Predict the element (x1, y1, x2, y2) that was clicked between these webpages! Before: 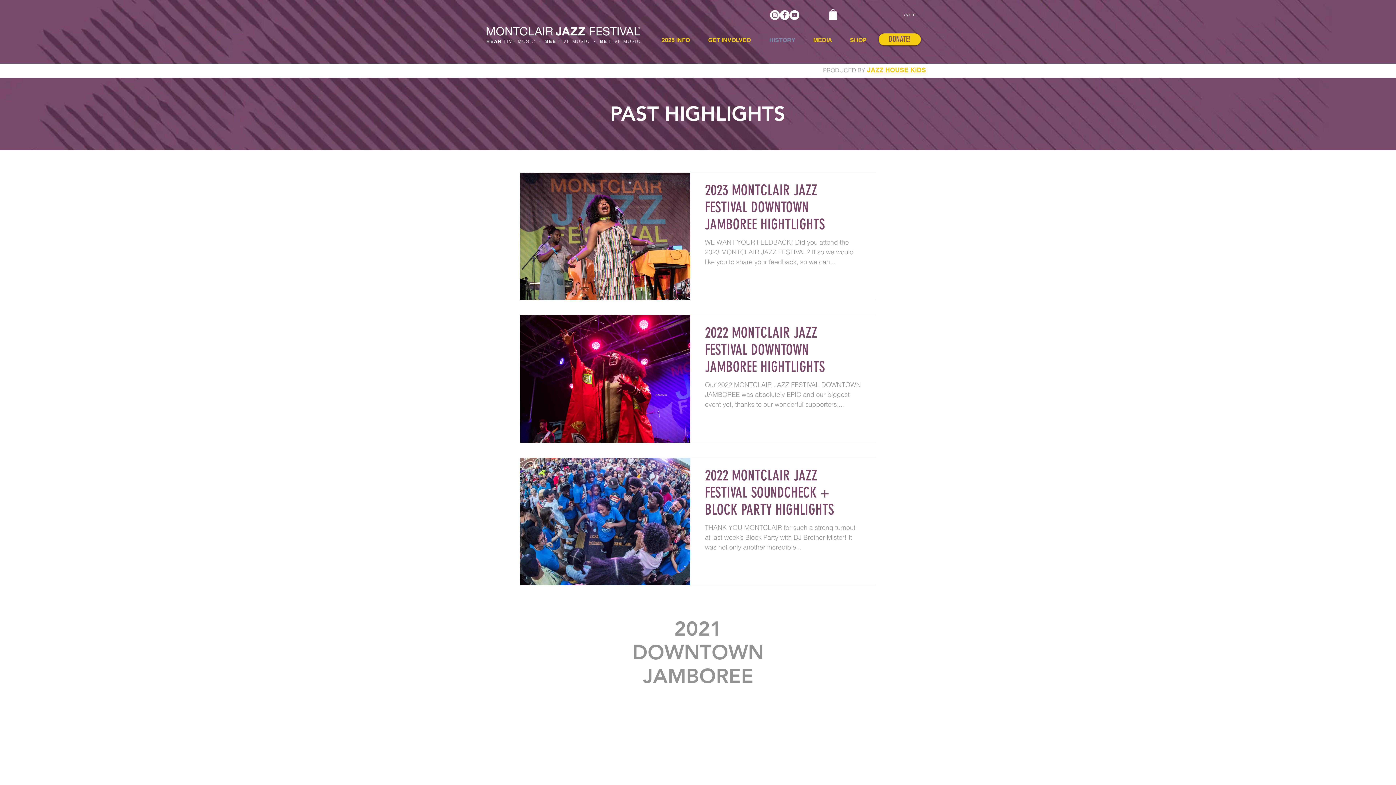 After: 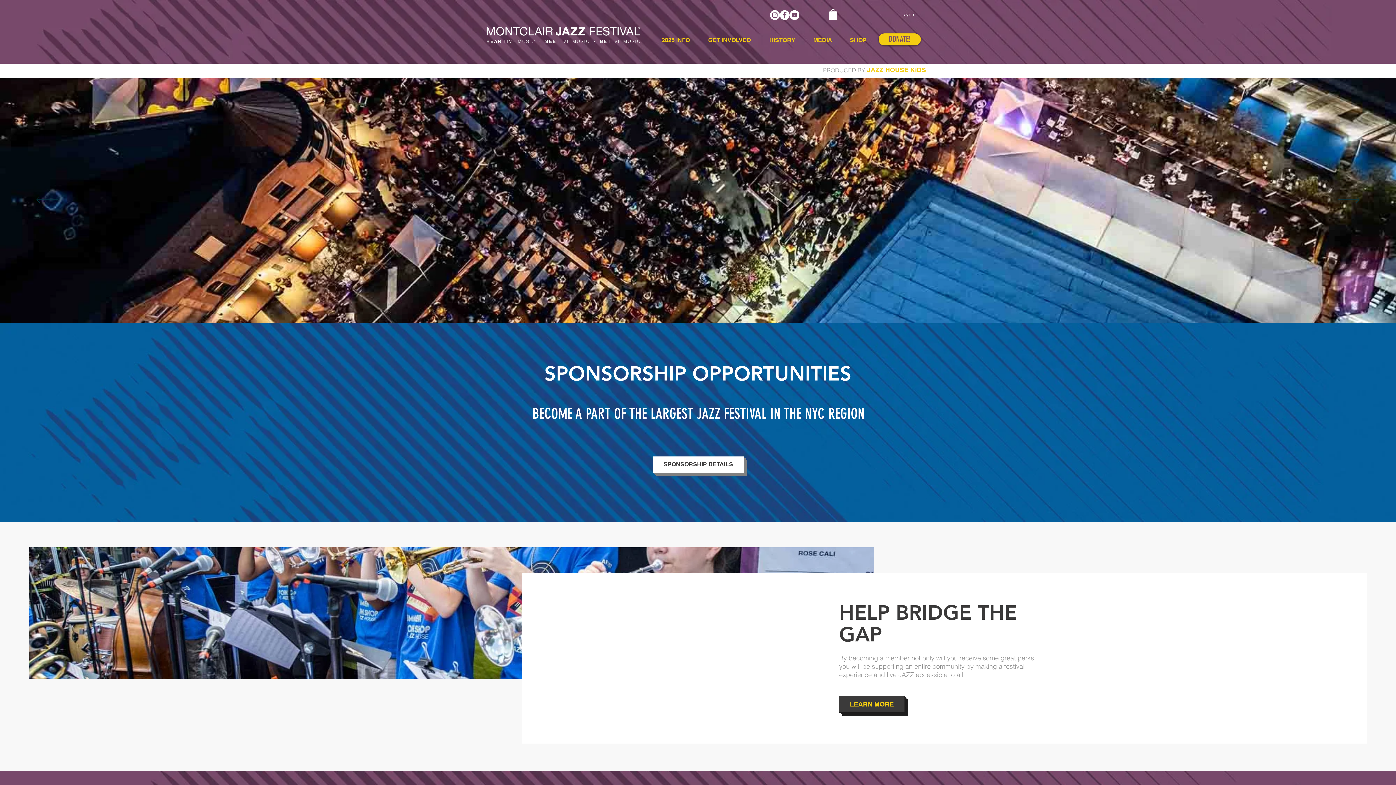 Action: label: 2025 INFO bbox: (649, 31, 695, 48)